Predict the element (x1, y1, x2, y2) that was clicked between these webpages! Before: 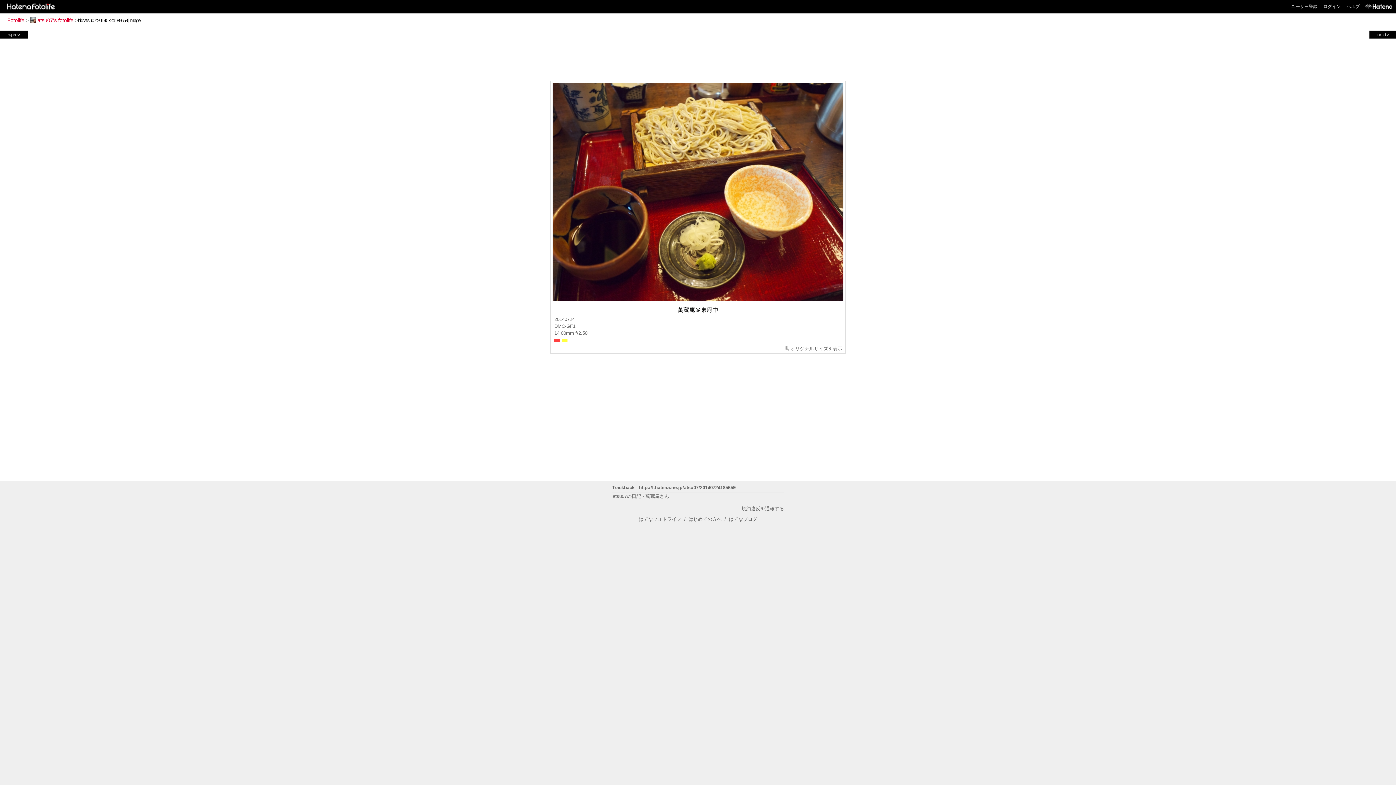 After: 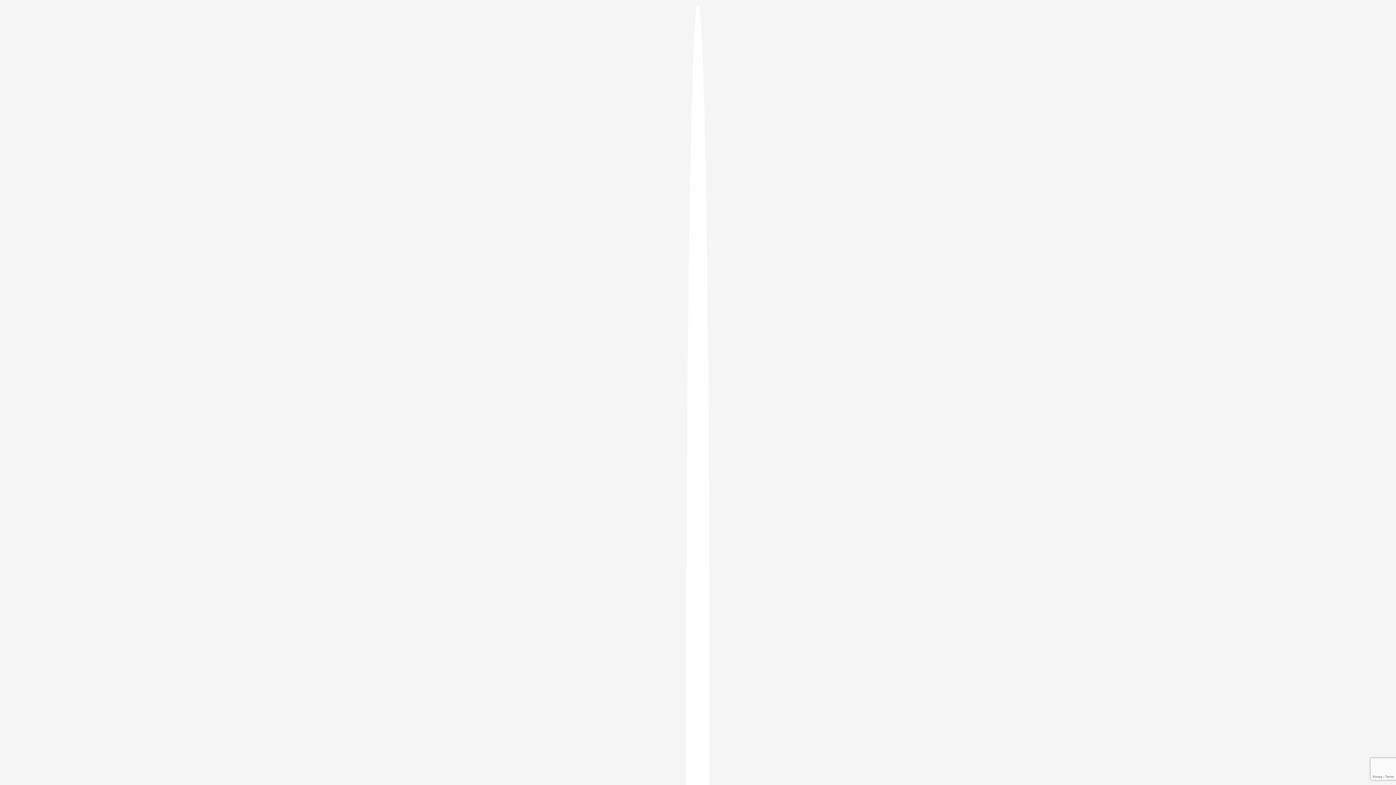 Action: label: ユーザー登録 bbox: (1291, 4, 1317, 9)